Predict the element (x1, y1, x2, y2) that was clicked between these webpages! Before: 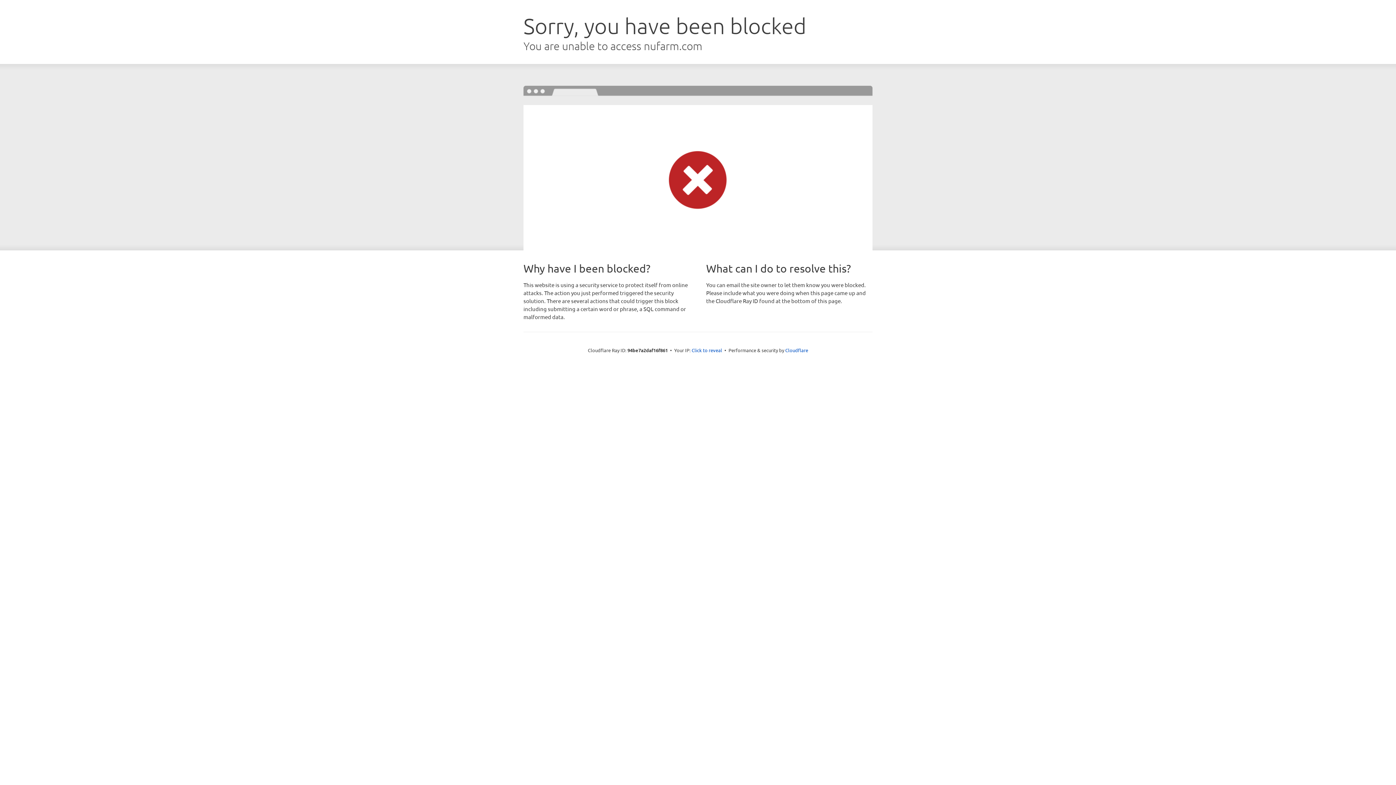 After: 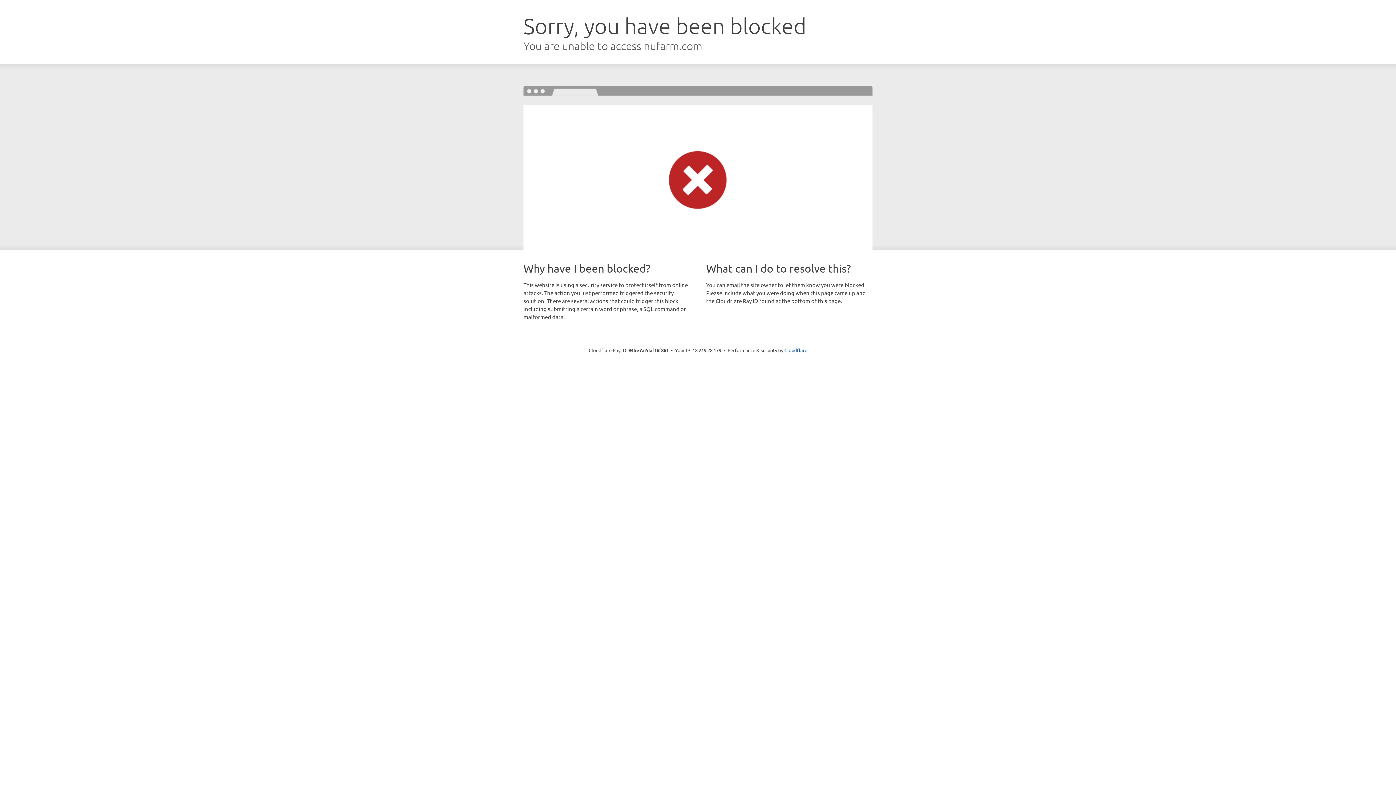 Action: bbox: (691, 346, 722, 353) label: Click to reveal